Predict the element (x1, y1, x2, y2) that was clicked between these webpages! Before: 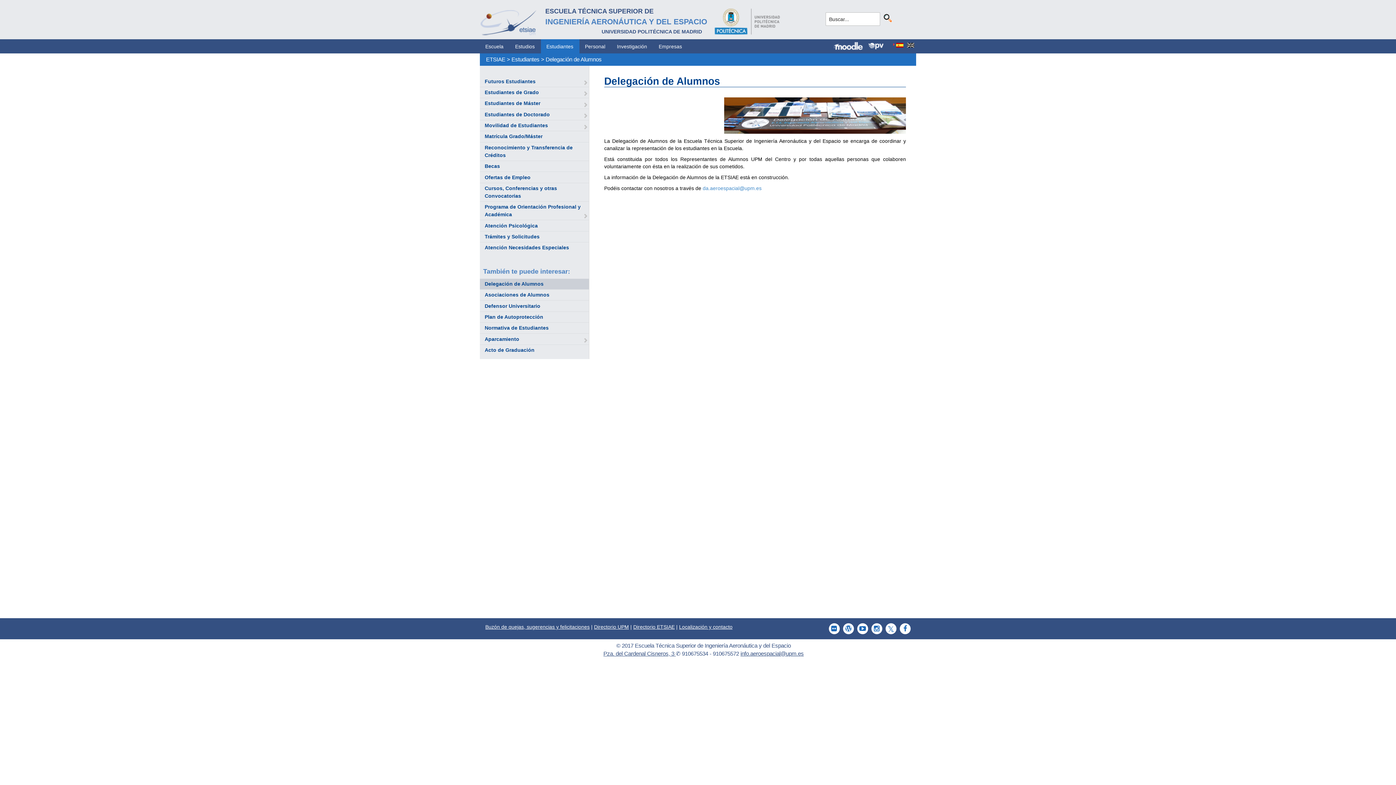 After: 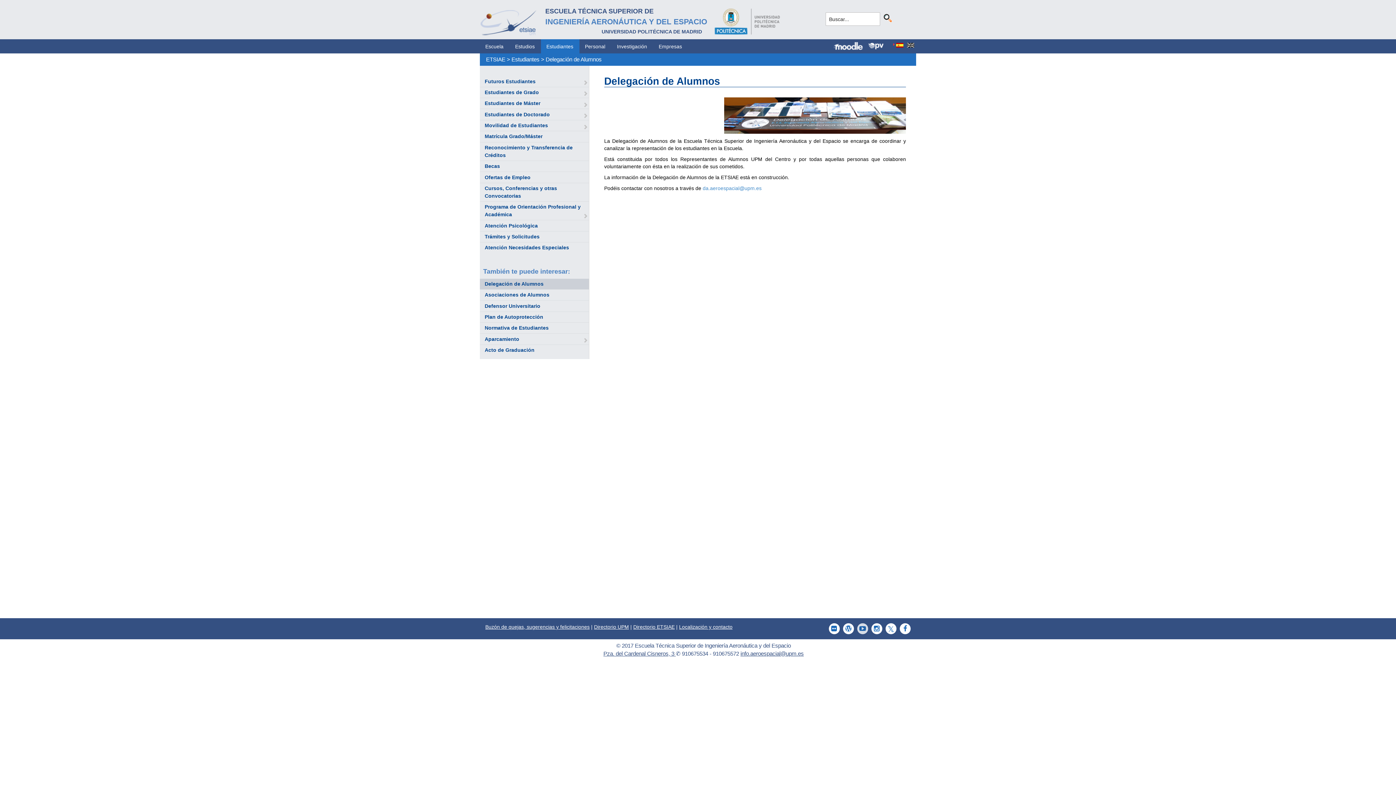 Action: bbox: (854, 623, 868, 634)